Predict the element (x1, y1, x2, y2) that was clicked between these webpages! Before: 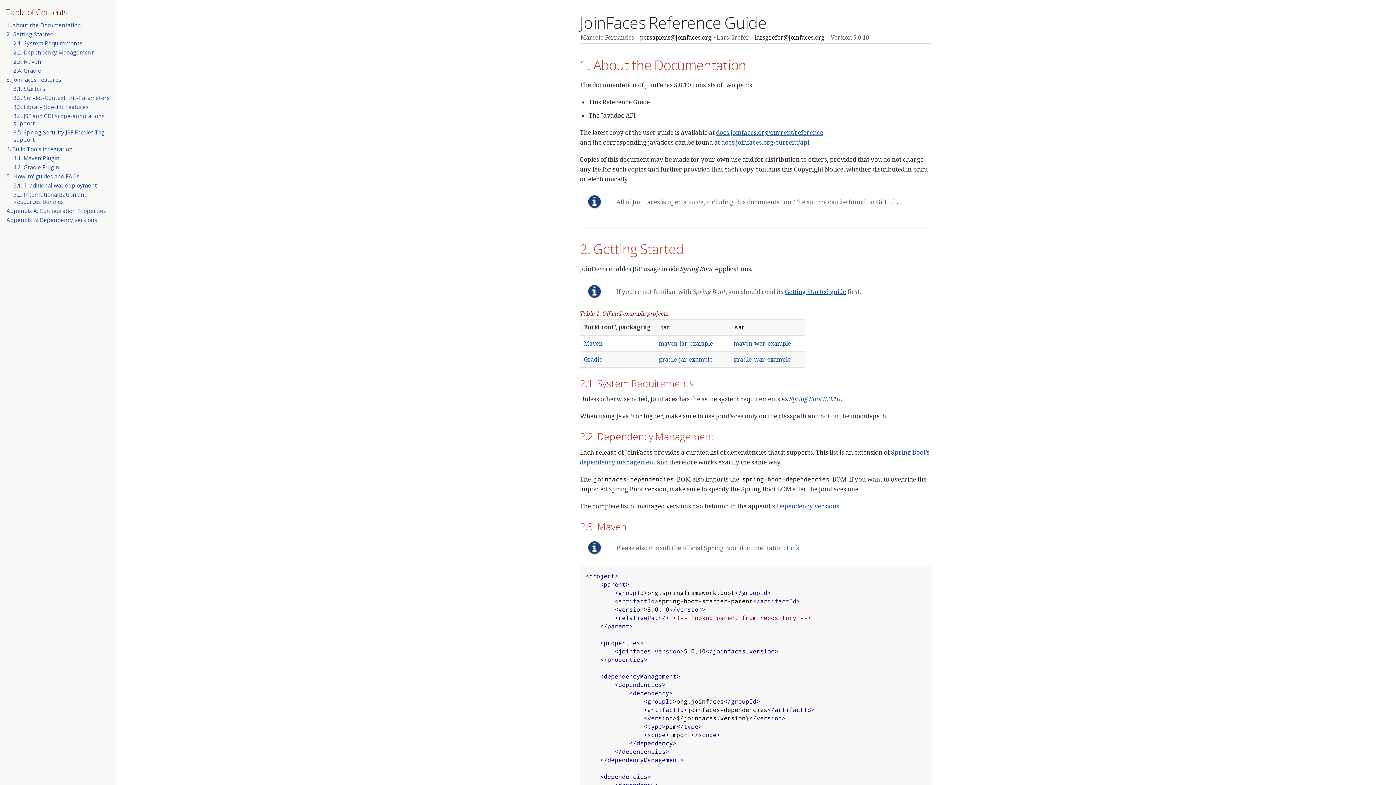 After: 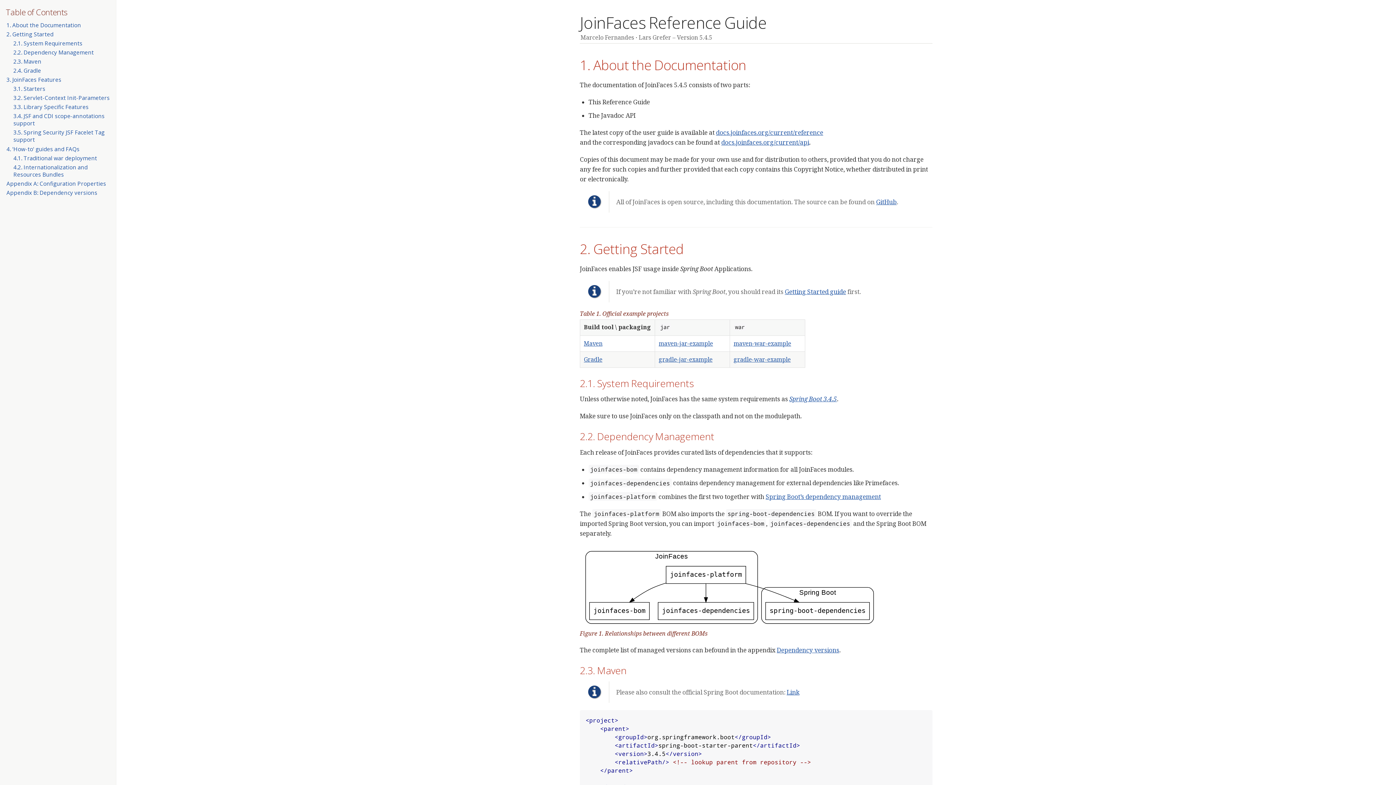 Action: bbox: (716, 128, 823, 136) label: docs.joinfaces.org/current/reference